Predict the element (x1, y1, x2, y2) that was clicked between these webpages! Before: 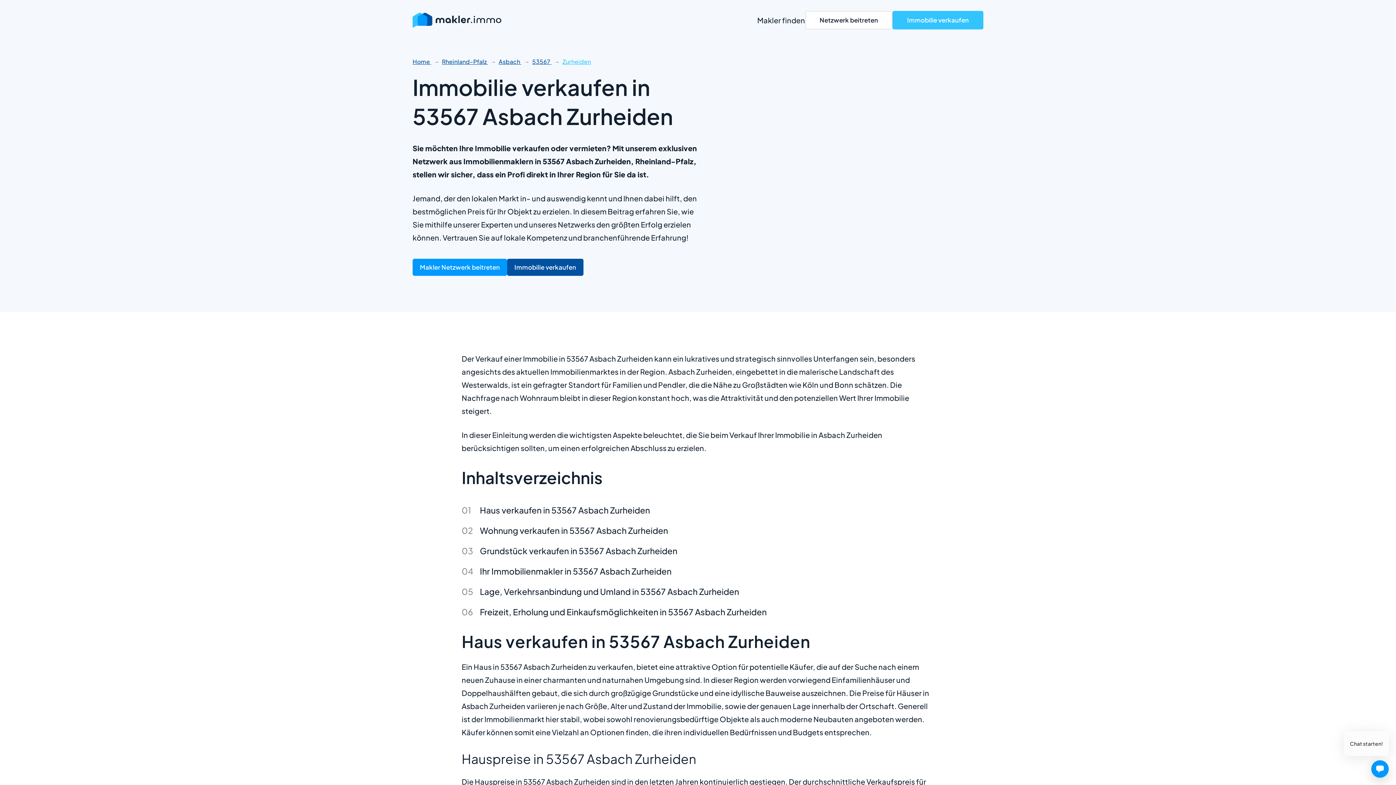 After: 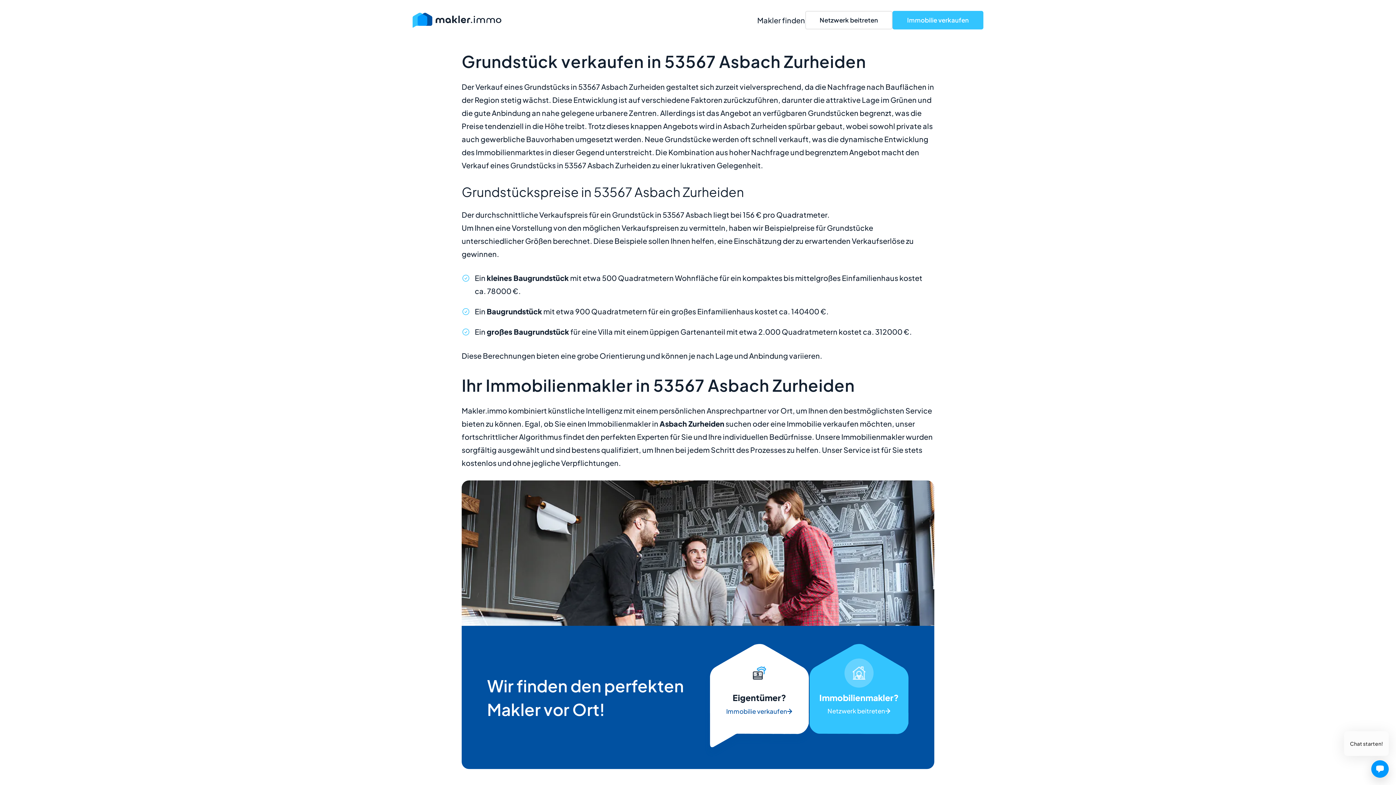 Action: bbox: (461, 544, 934, 557) label: Grundstück verkaufen in 53567 Asbach Zurheiden